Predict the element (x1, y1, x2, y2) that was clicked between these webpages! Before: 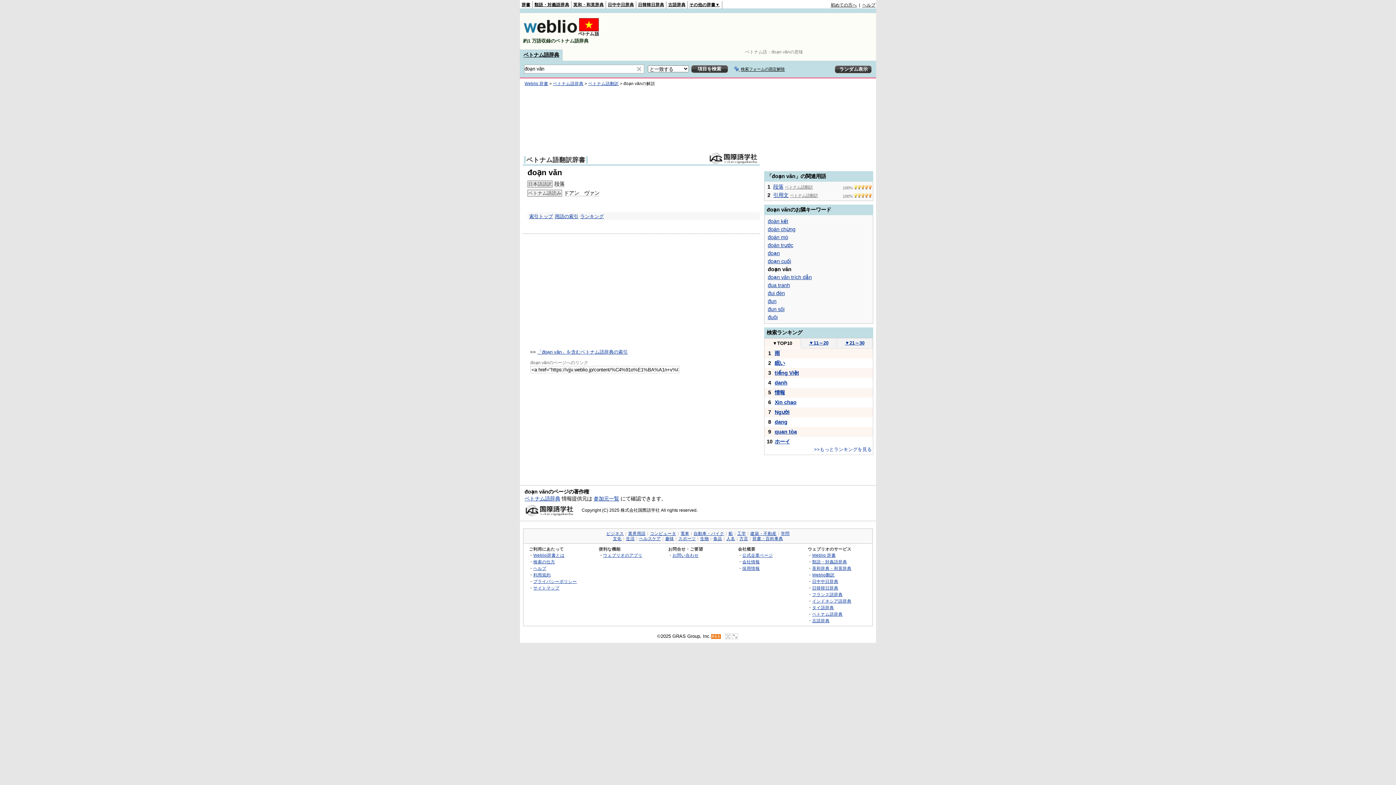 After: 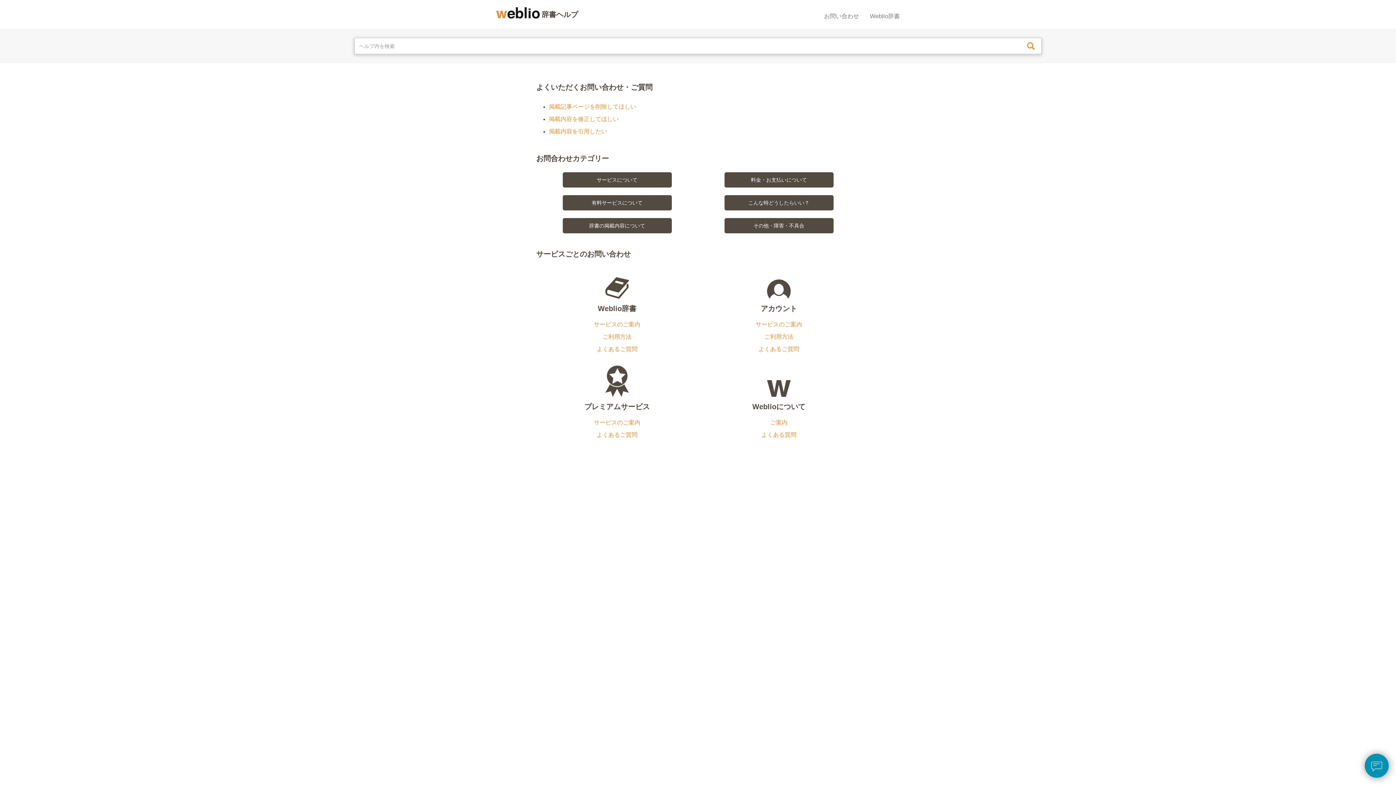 Action: label: ヘルプ bbox: (533, 566, 546, 571)